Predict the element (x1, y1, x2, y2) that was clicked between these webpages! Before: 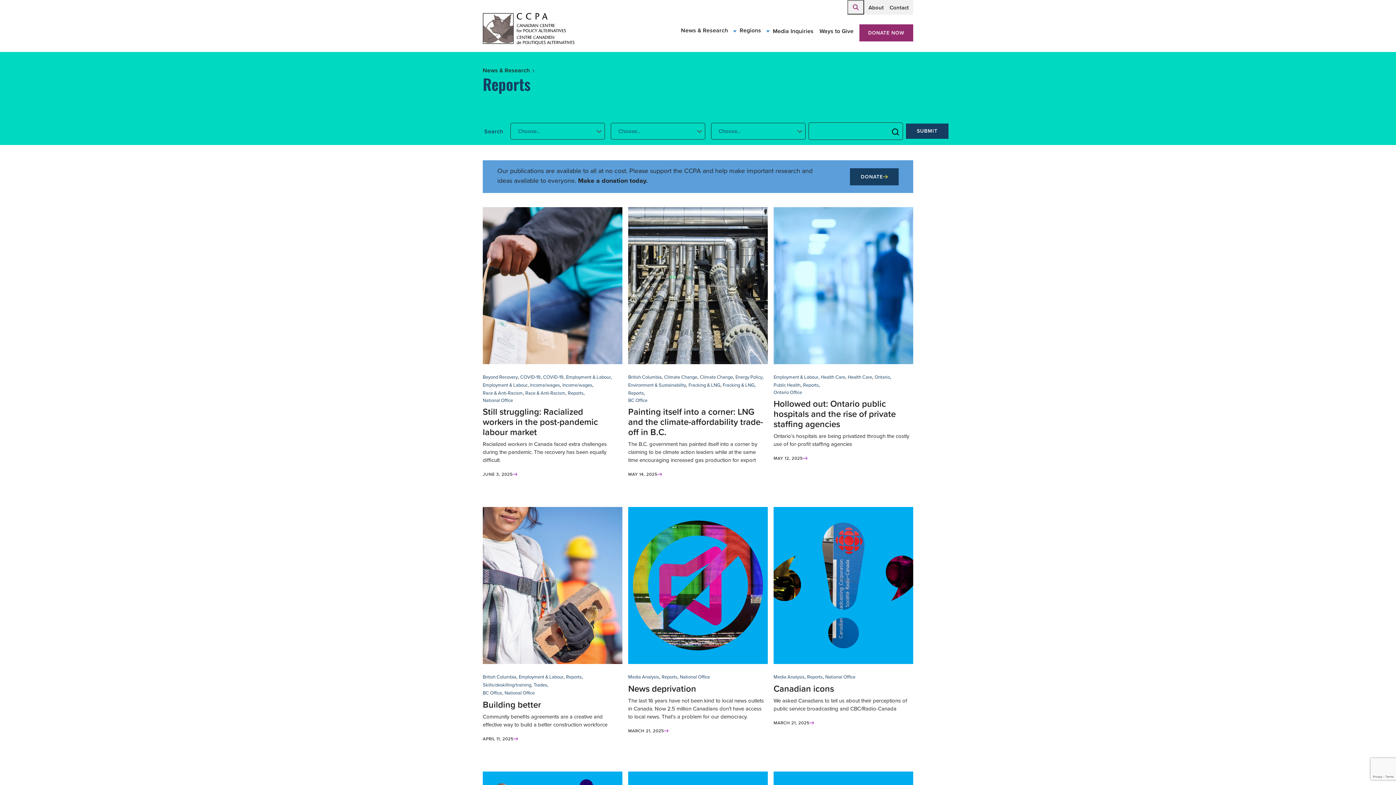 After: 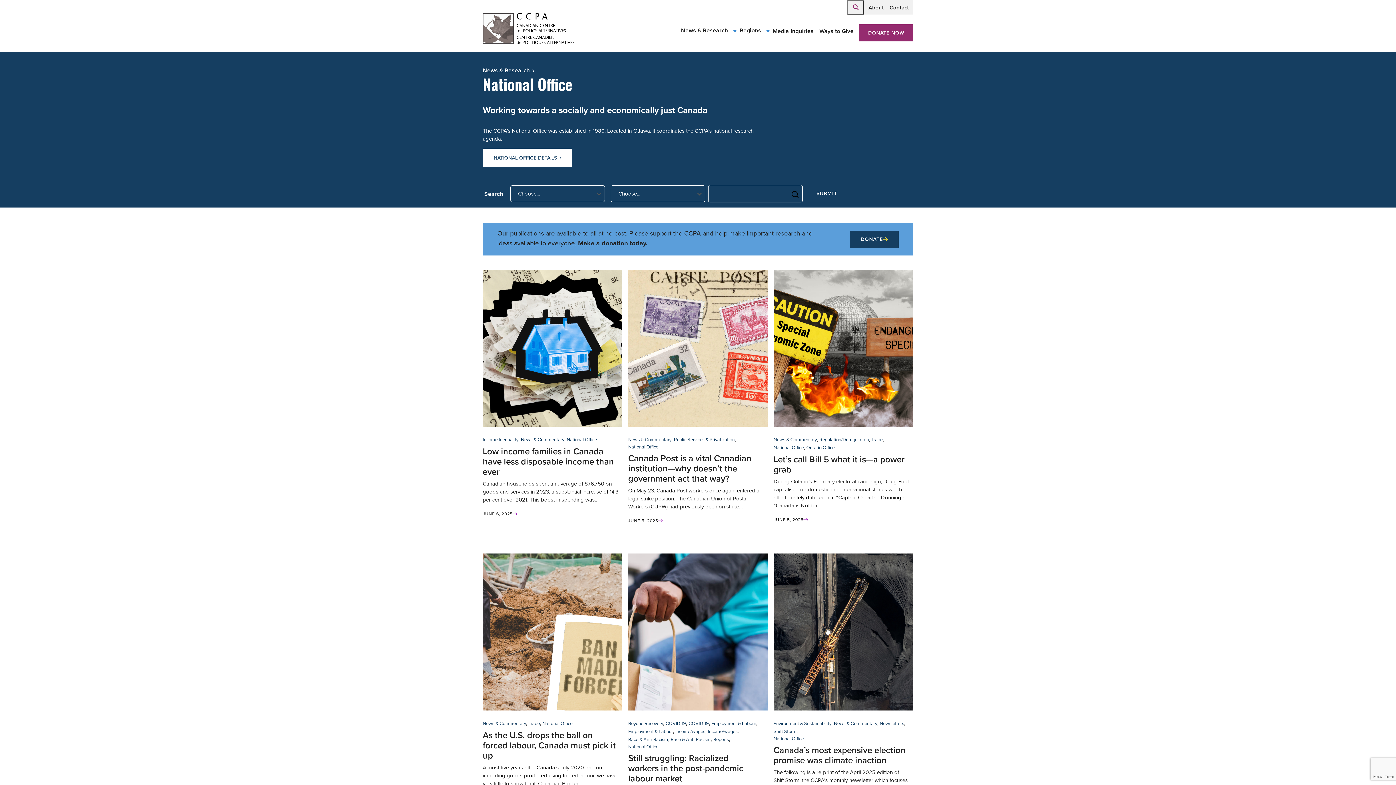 Action: bbox: (482, 397, 513, 404) label: National Office